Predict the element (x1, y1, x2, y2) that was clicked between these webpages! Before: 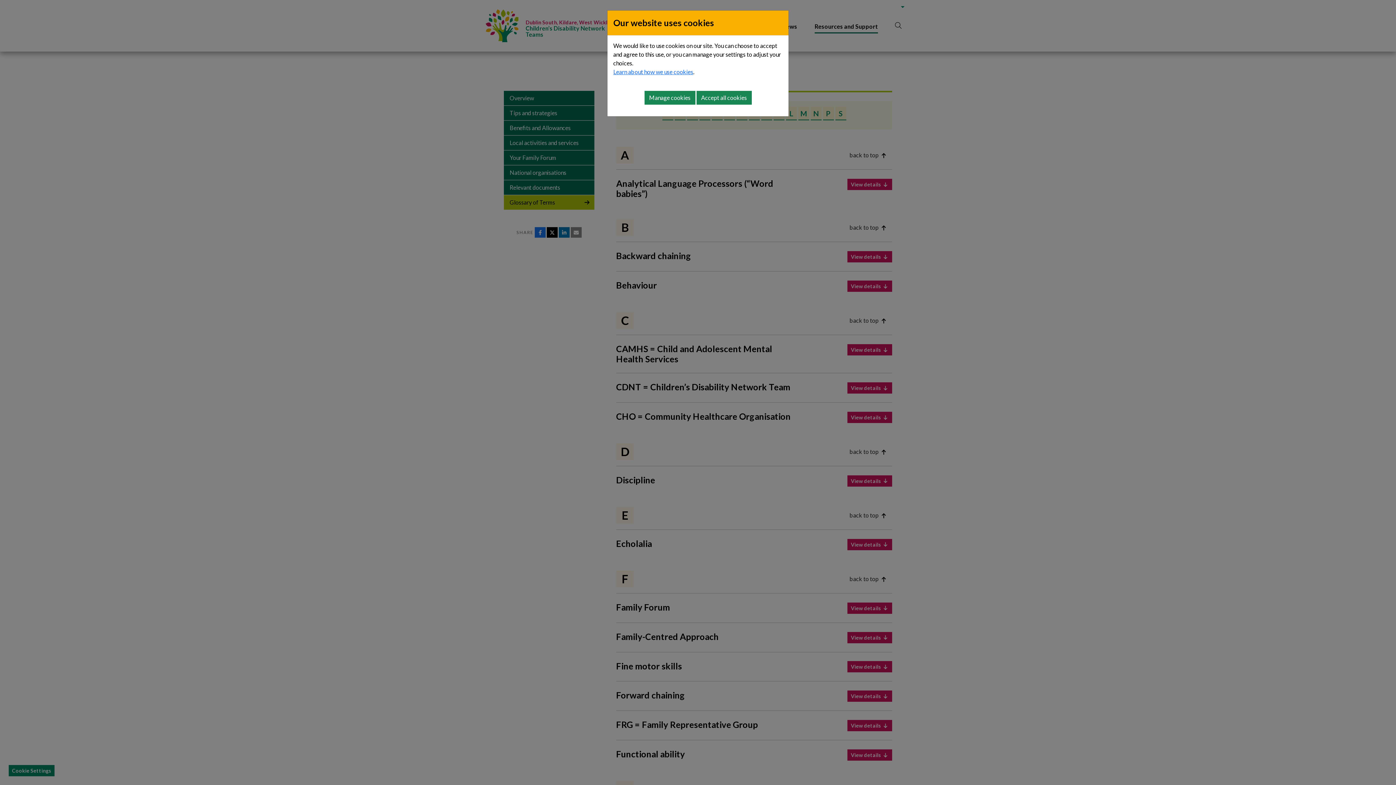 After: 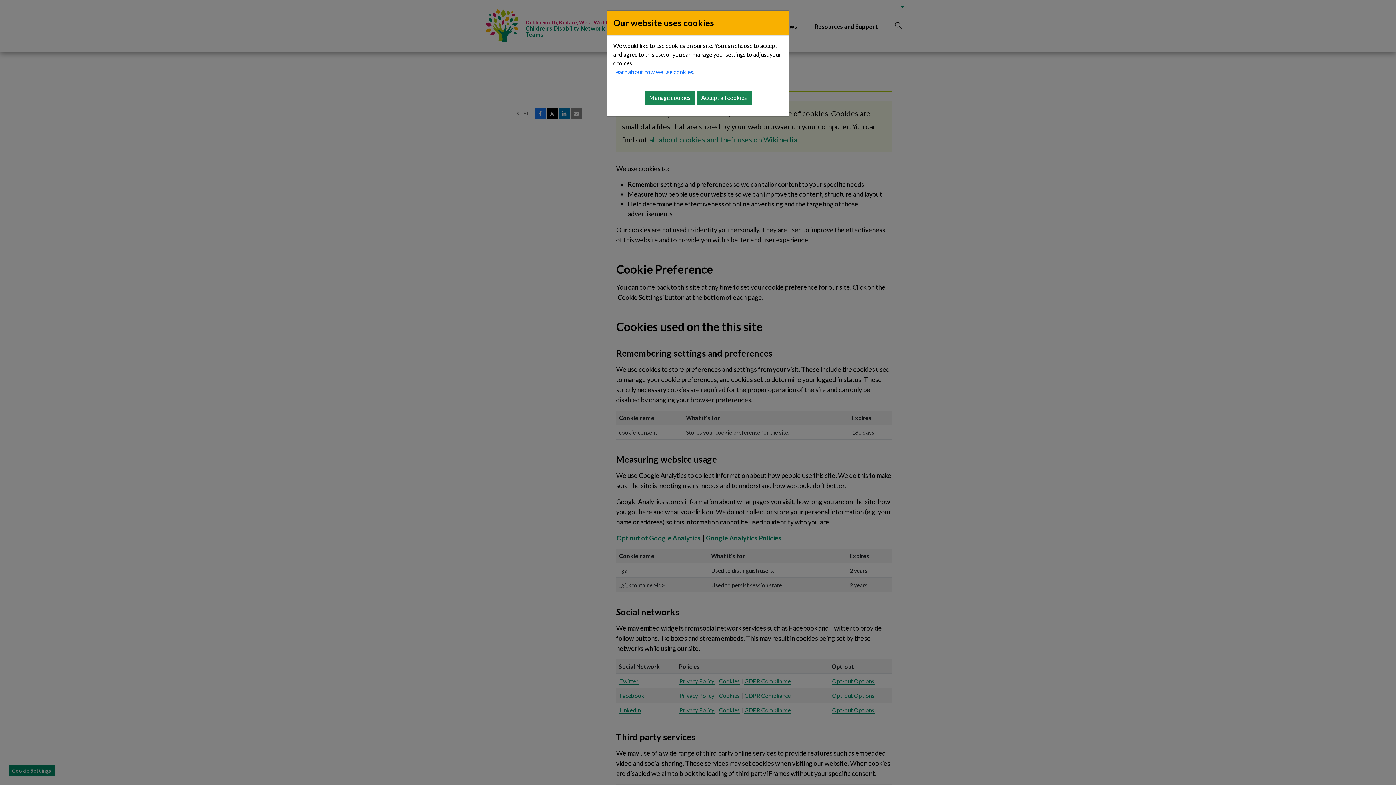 Action: label: Learn about how we use cookies bbox: (613, 68, 693, 75)